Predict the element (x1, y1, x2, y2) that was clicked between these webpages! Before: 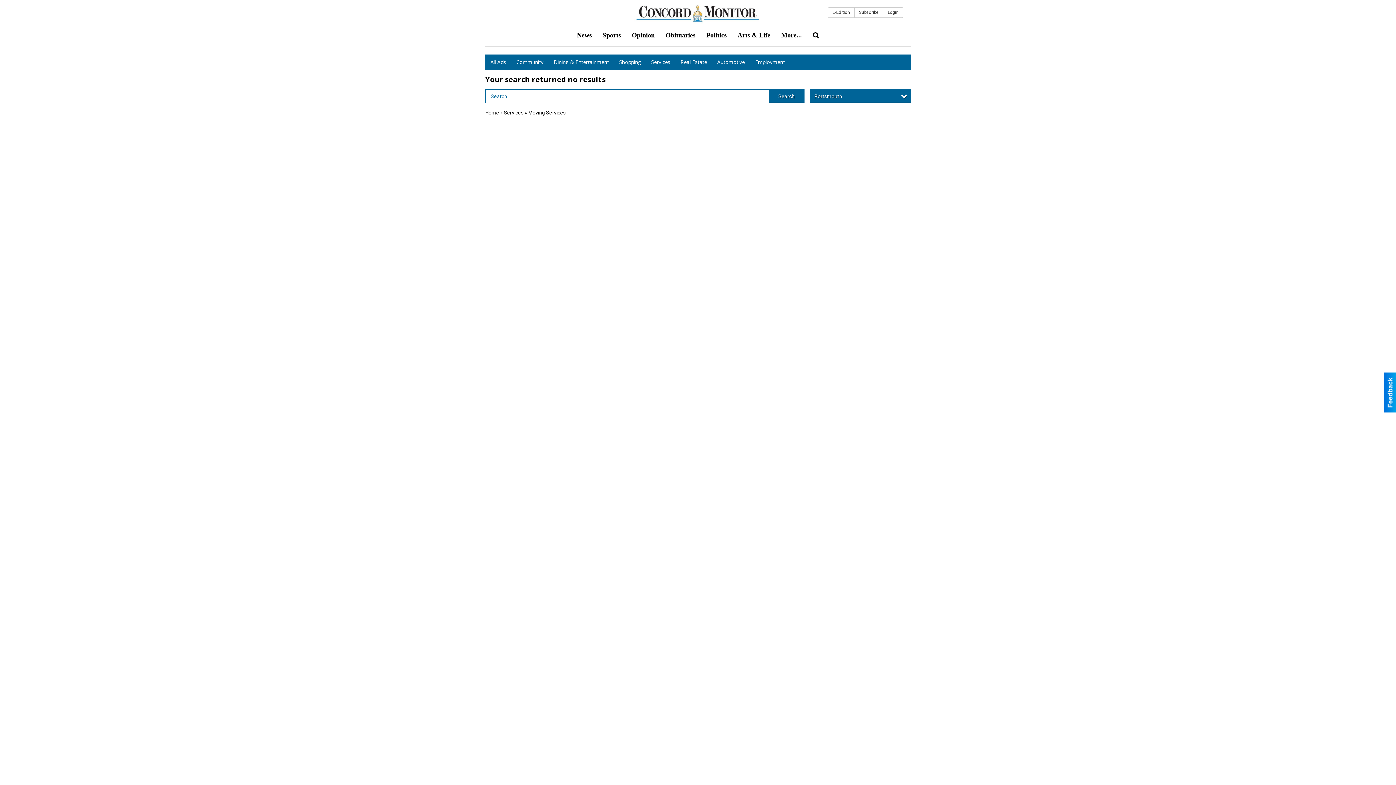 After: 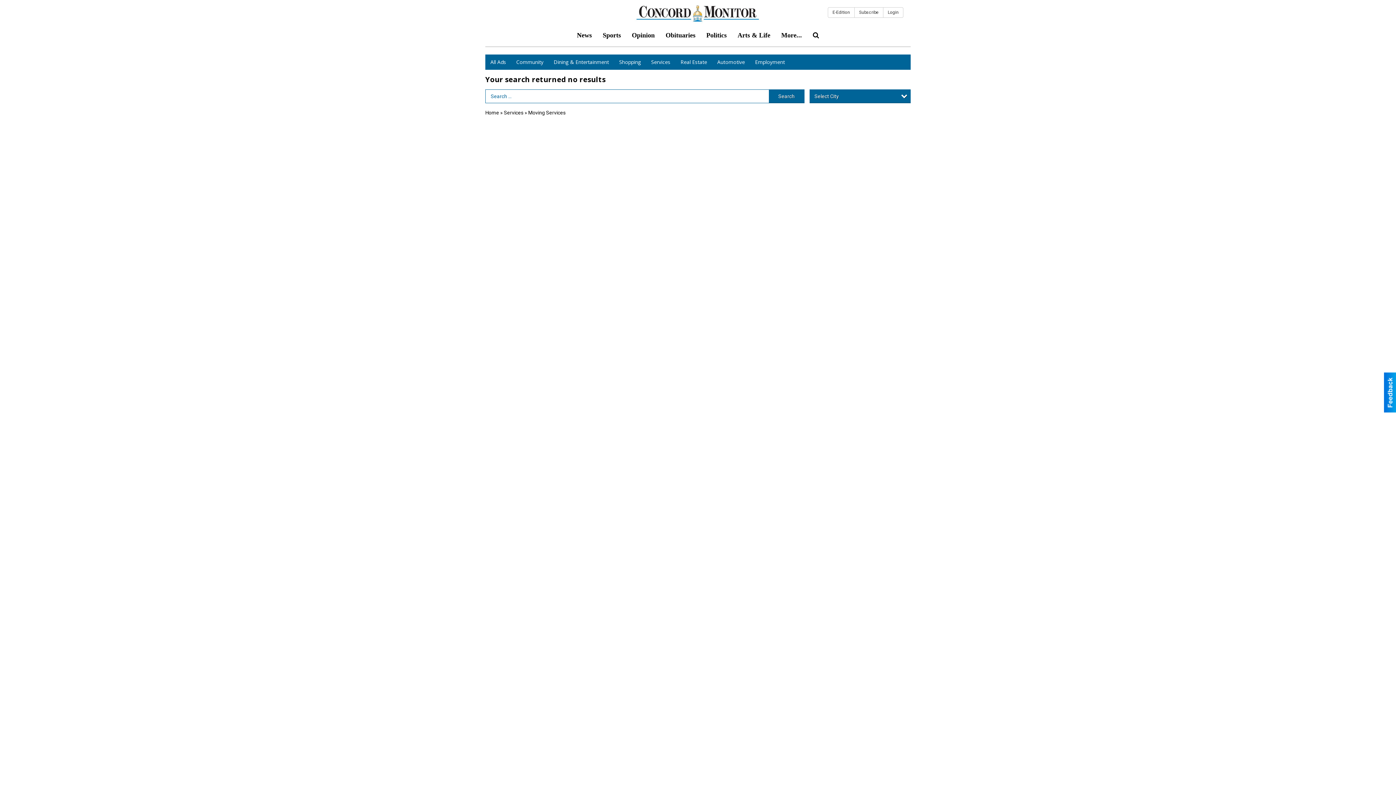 Action: label: Moving Services bbox: (528, 109, 565, 115)